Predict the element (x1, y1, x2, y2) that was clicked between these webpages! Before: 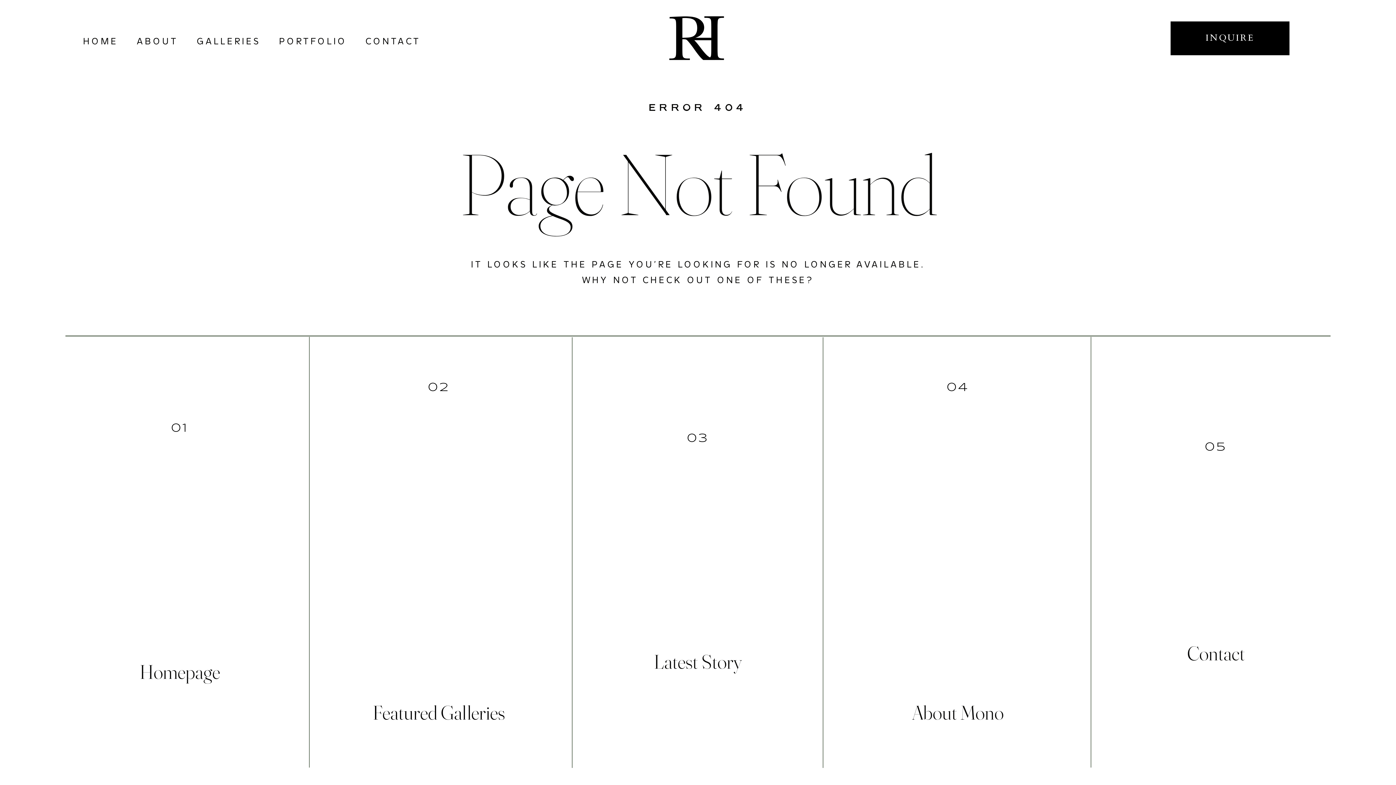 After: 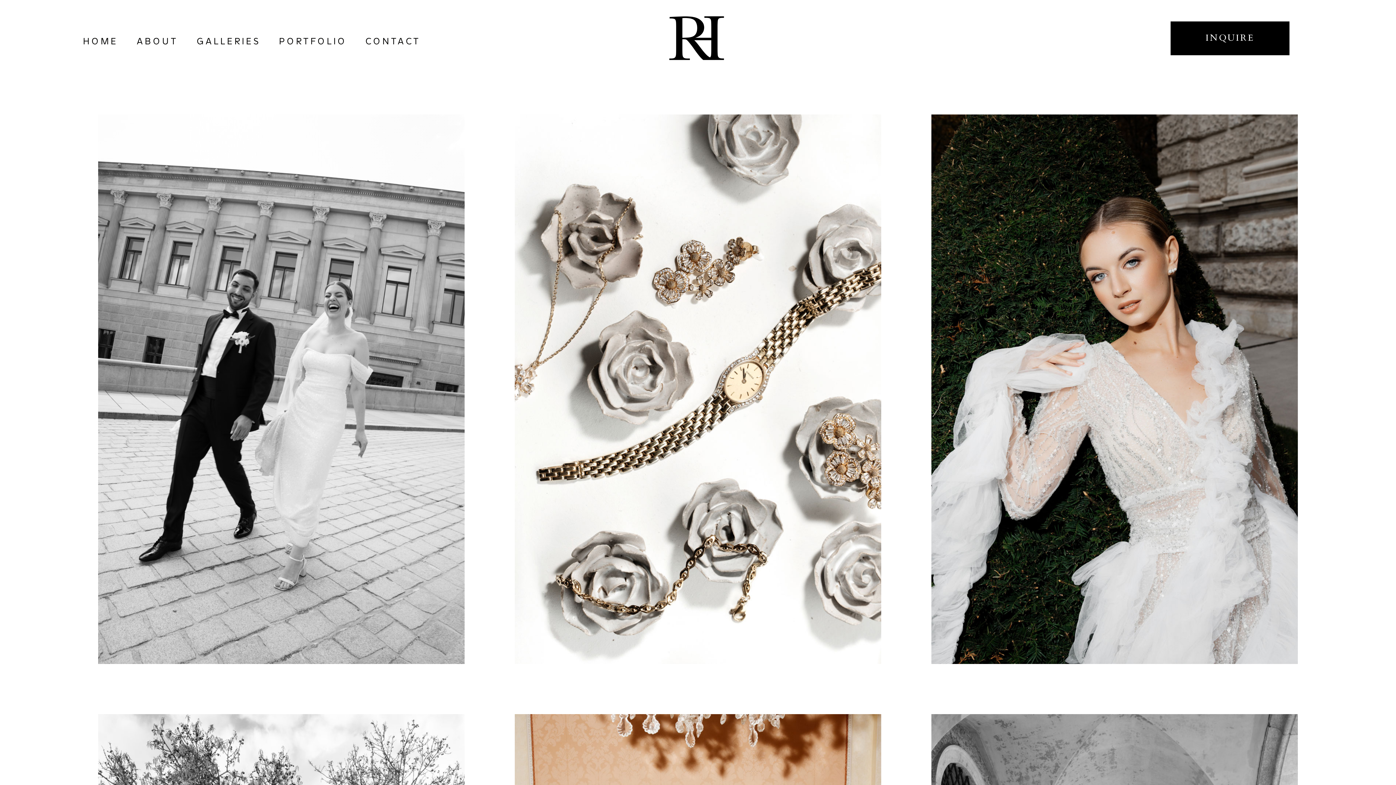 Action: label: PORTFOLIO bbox: (279, 33, 346, 49)